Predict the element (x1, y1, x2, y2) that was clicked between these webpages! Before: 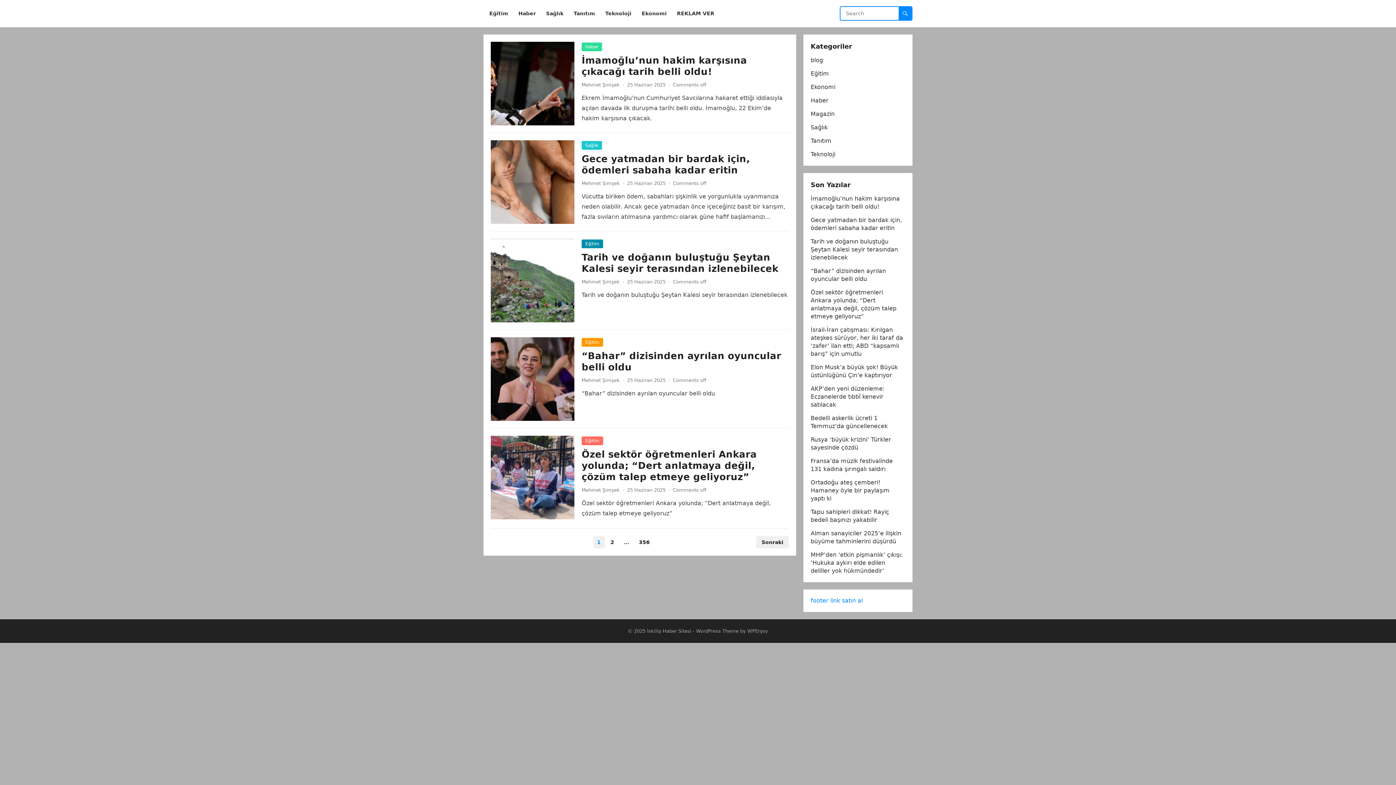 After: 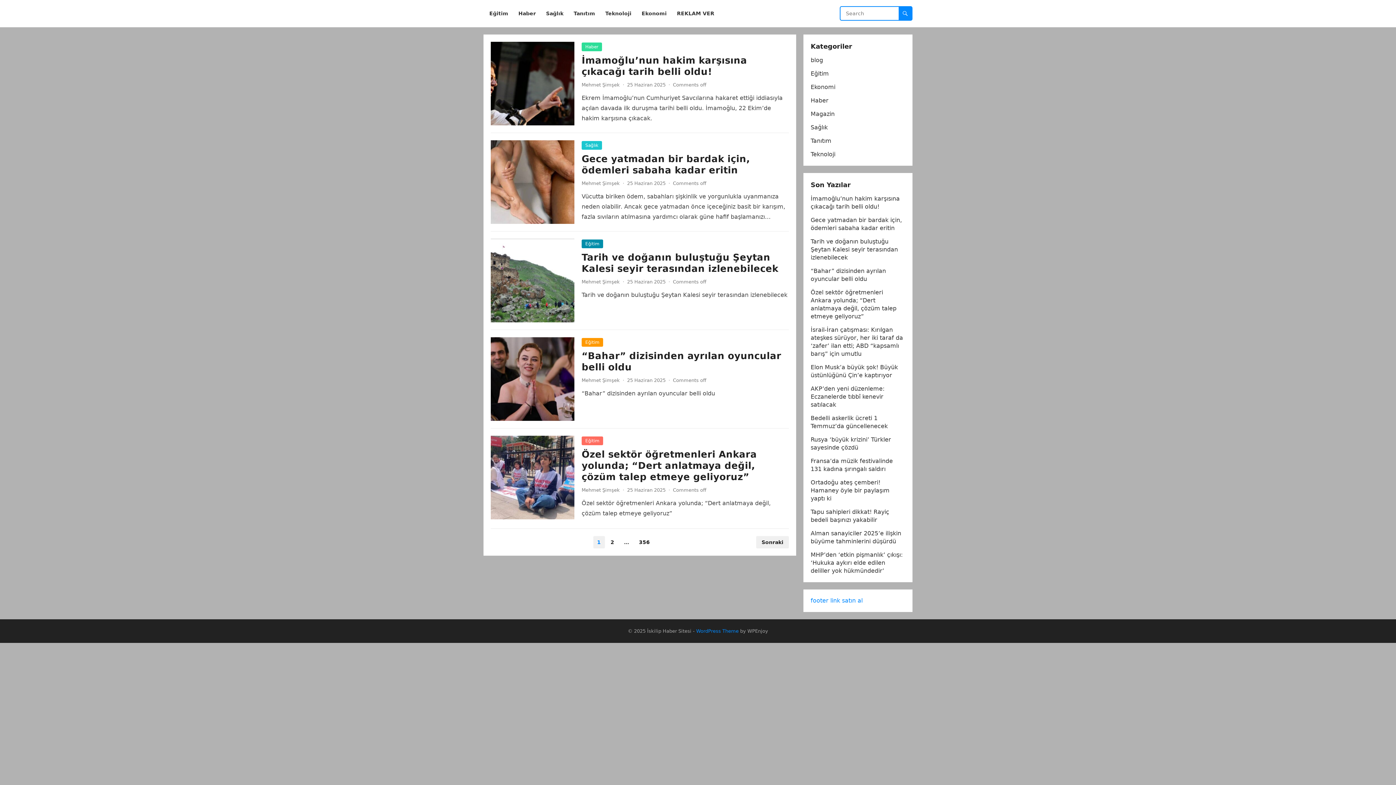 Action: label: WordPress Theme bbox: (696, 628, 738, 634)